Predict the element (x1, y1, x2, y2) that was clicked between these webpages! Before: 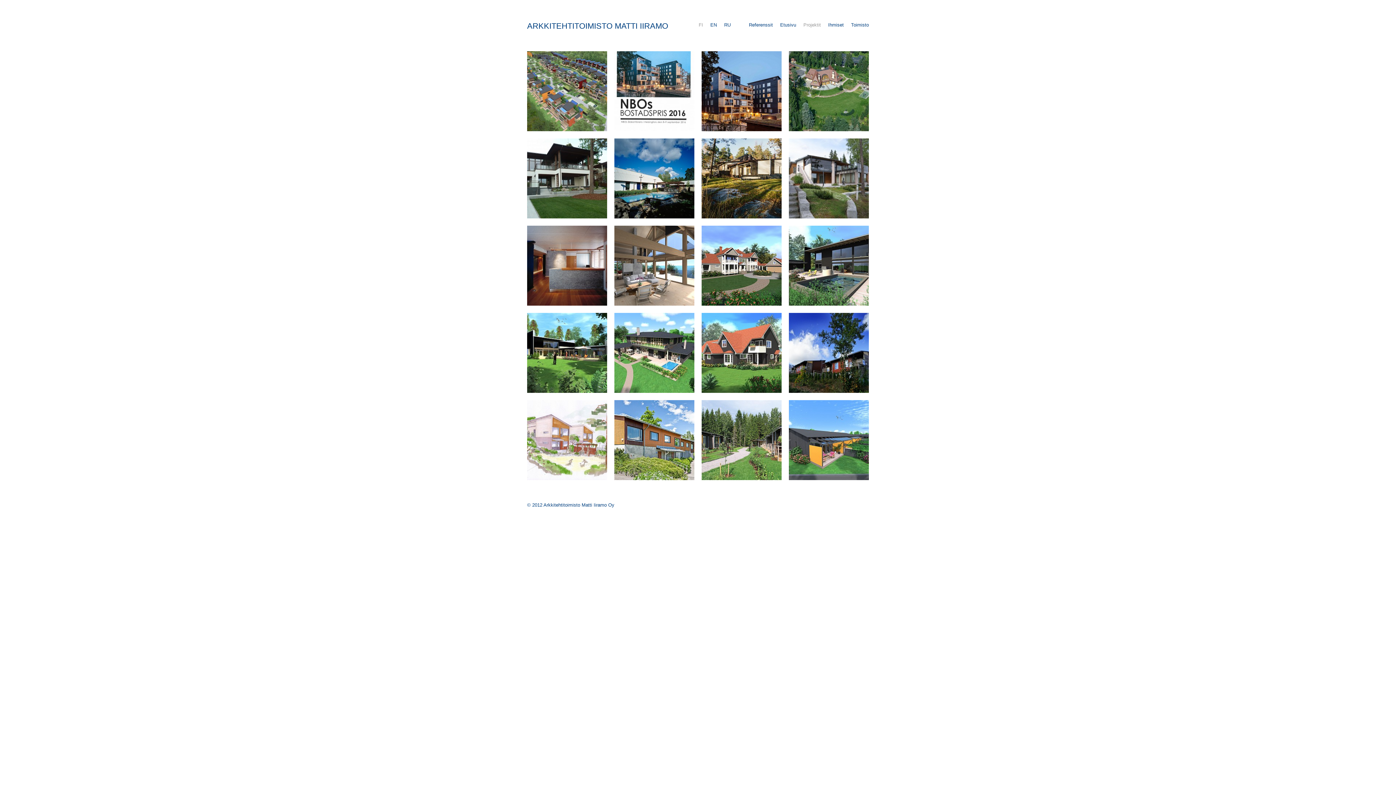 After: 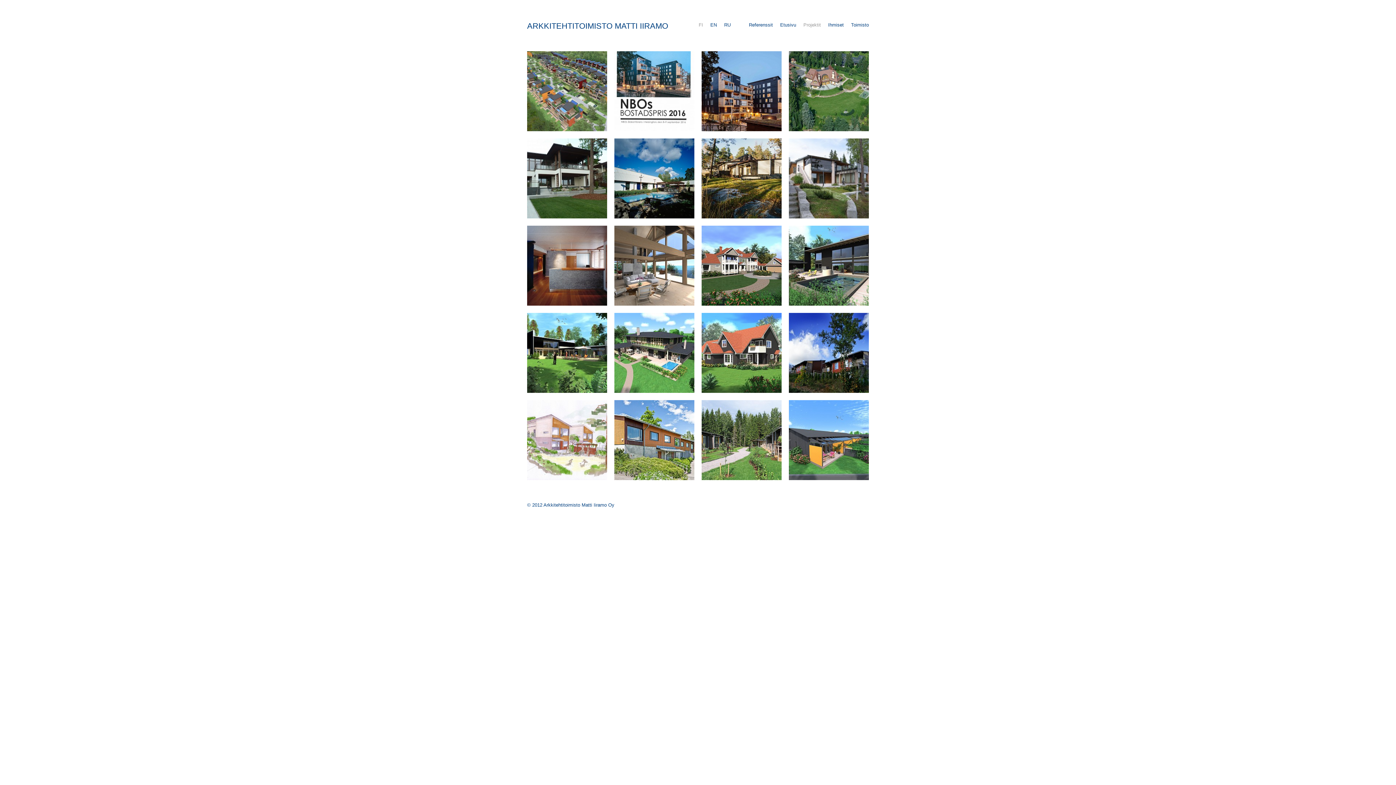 Action: label: ARKKITEHTITOIMISTO MATTI IIRAMO bbox: (527, 21, 668, 30)